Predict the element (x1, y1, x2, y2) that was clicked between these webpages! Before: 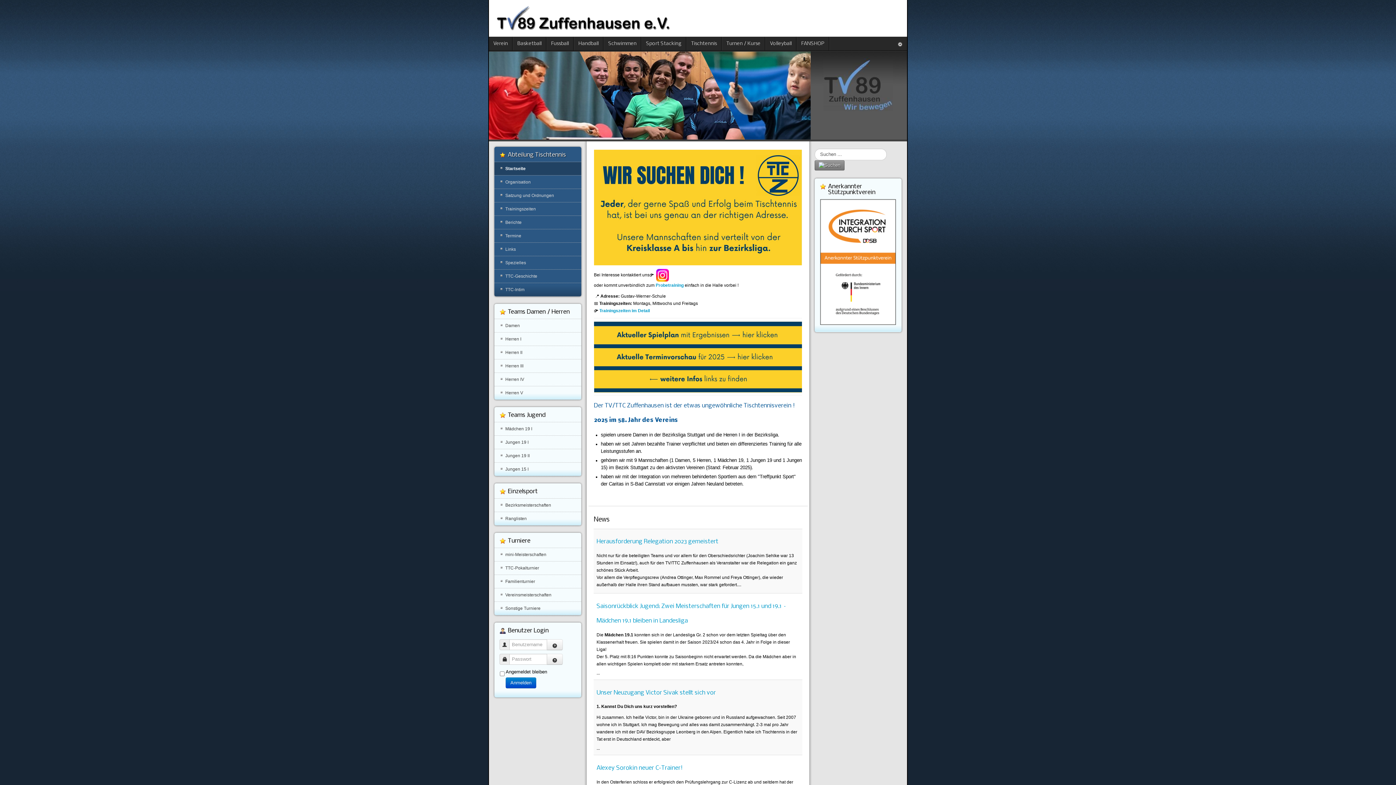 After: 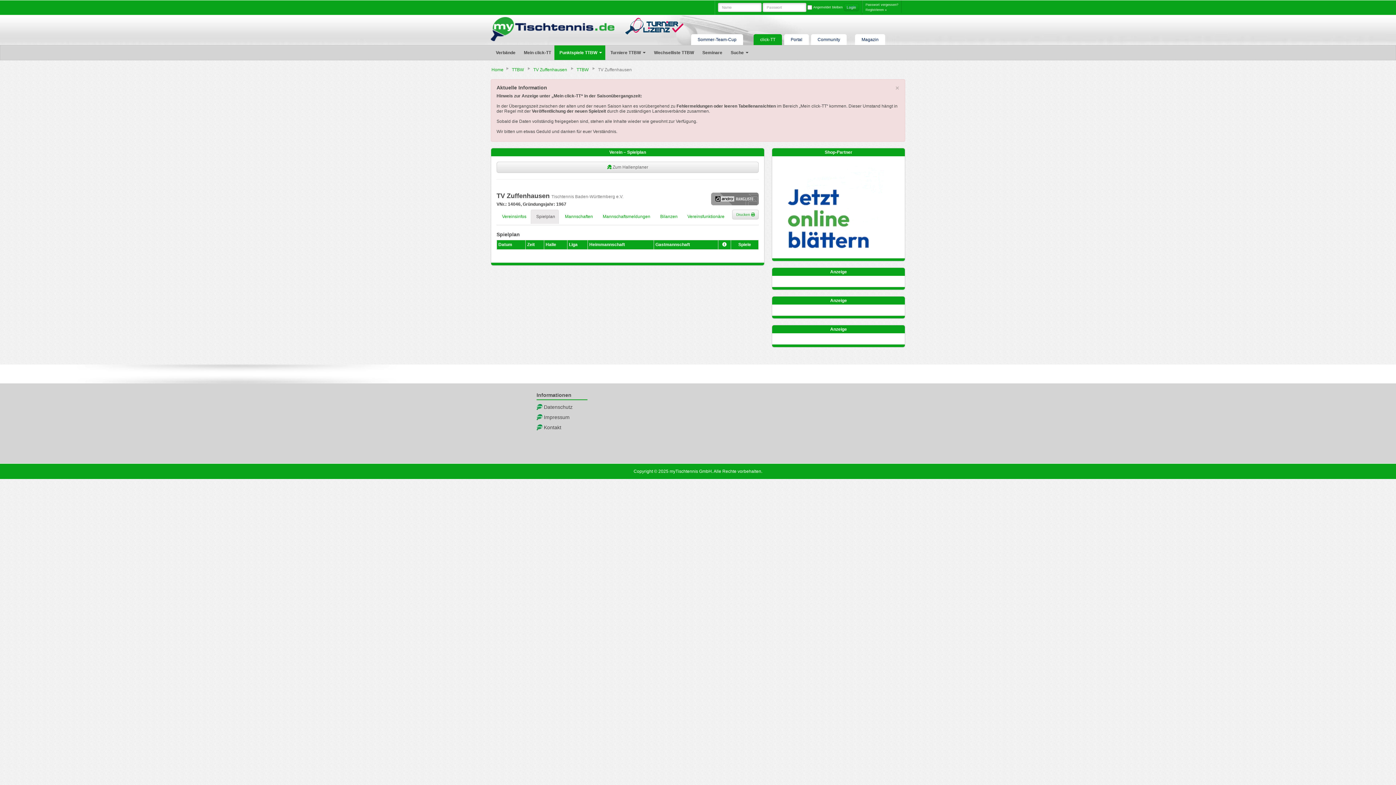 Action: bbox: (594, 330, 802, 336)